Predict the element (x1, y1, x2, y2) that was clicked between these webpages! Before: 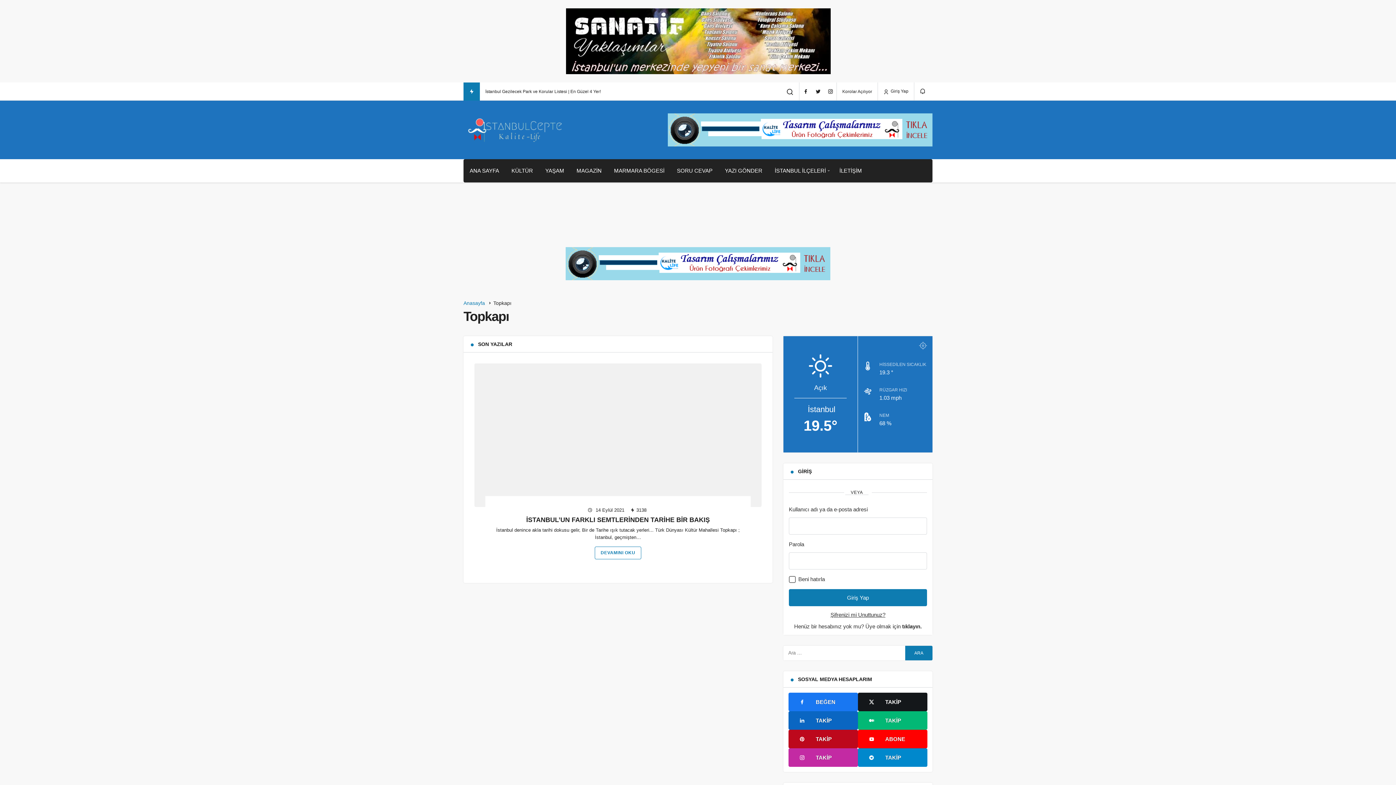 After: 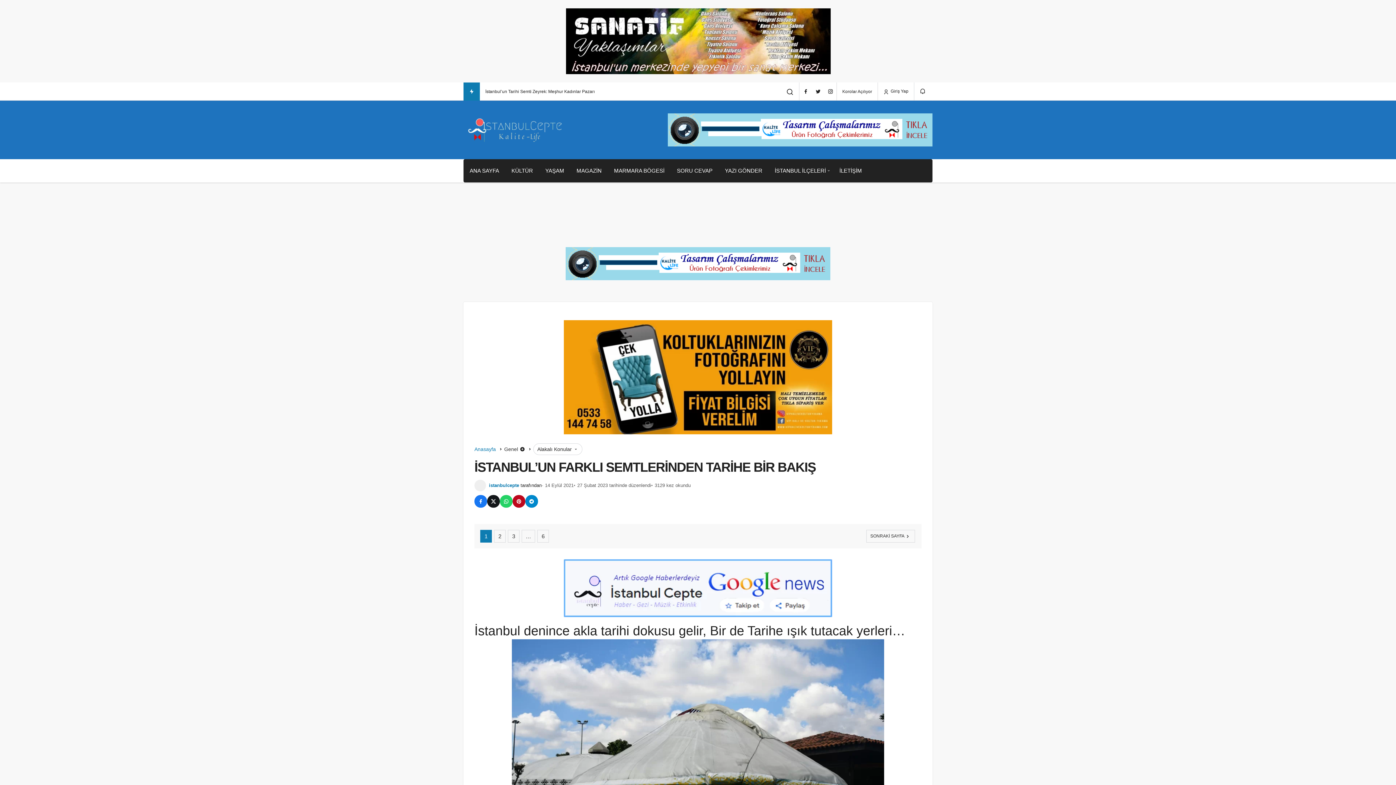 Action: bbox: (526, 516, 710, 524) label: İSTANBUL’UN FARKLI SEMTLERİNDEN TARİHE BİR BAKIŞ